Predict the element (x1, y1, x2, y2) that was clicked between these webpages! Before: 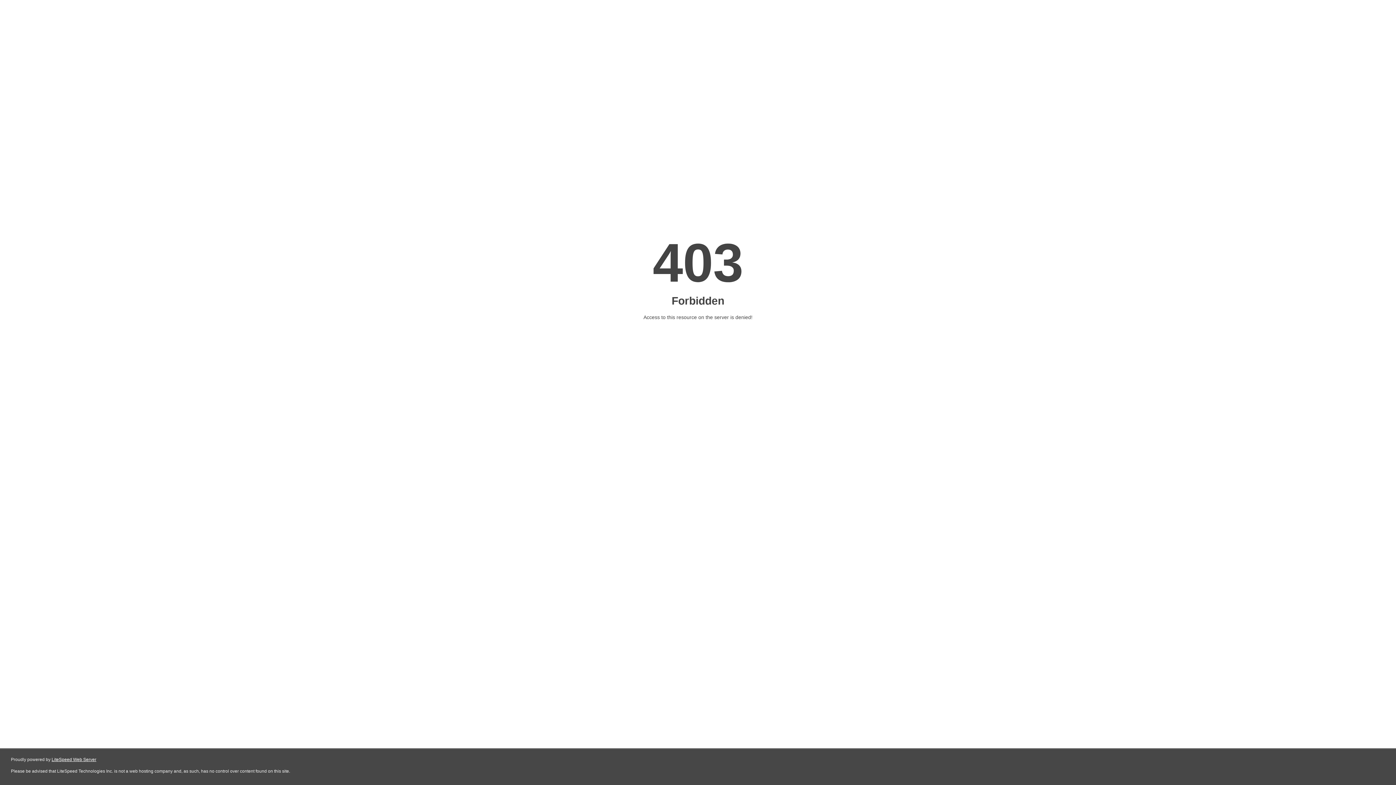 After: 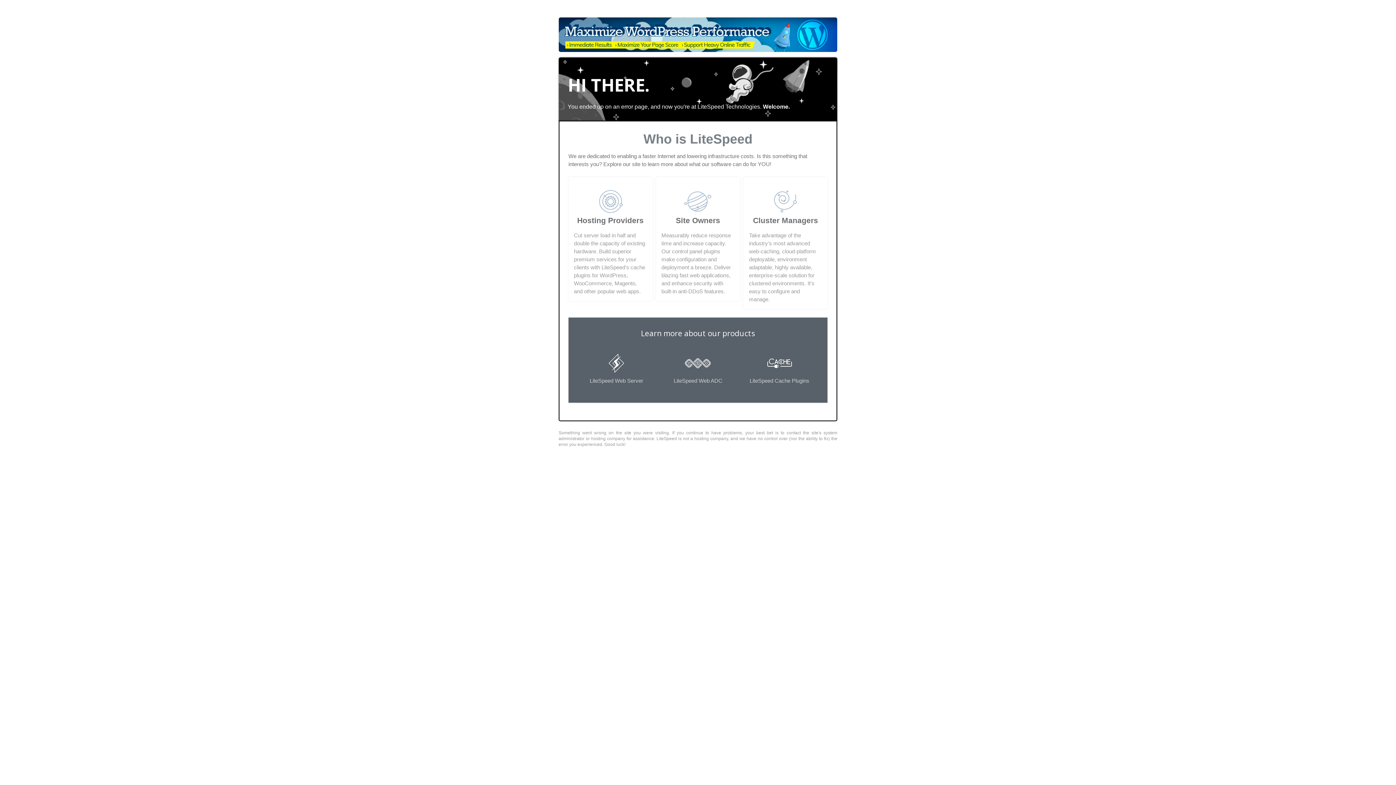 Action: label: LiteSpeed Web Server bbox: (51, 757, 96, 762)